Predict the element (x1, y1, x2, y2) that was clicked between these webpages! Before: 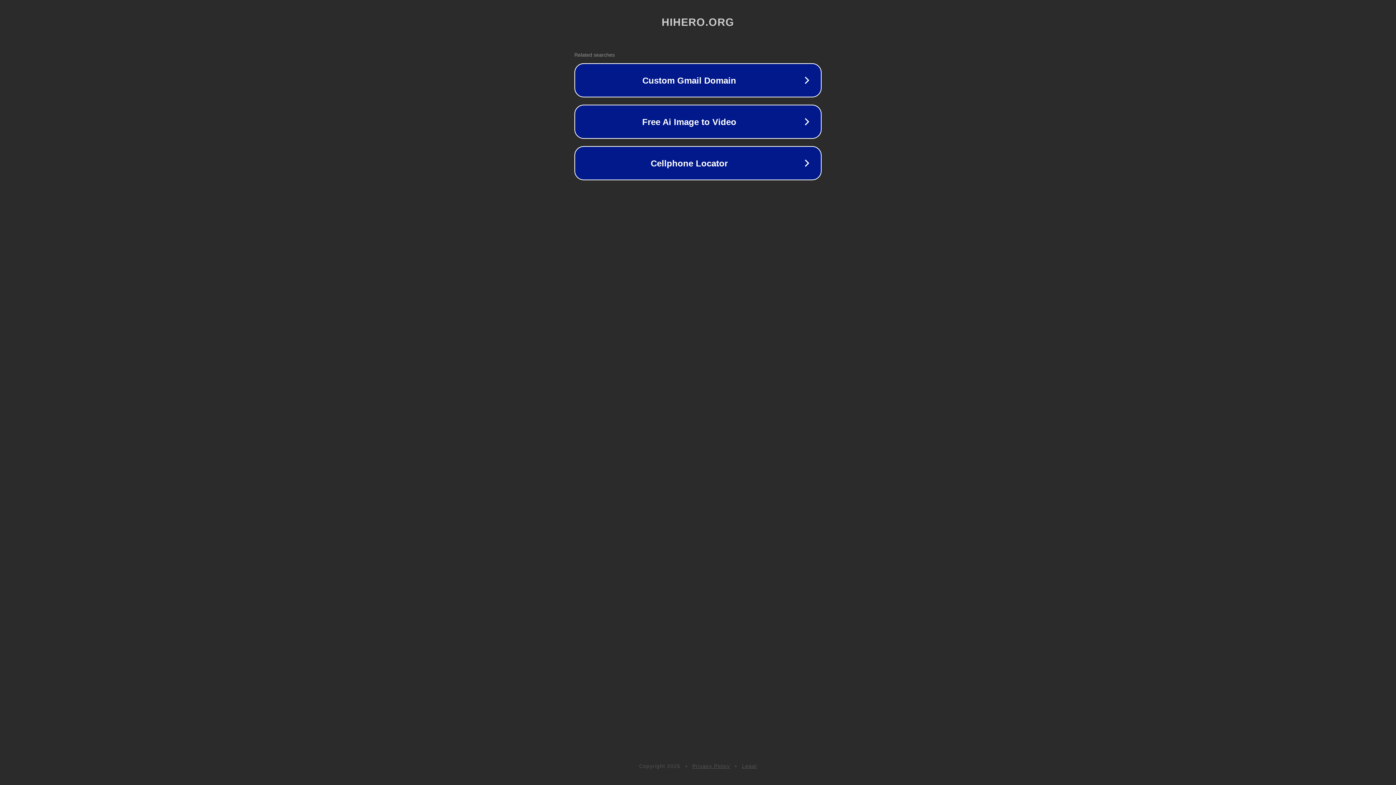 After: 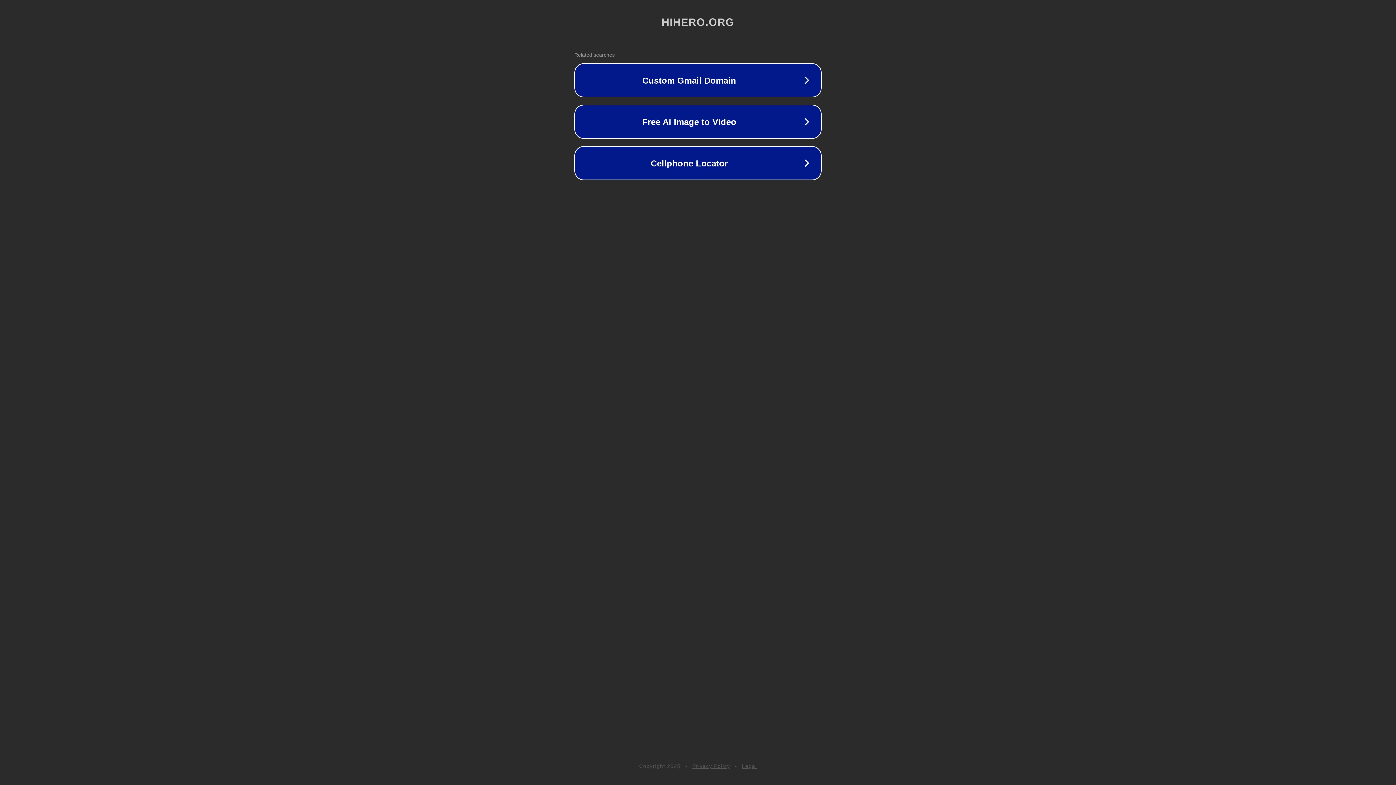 Action: bbox: (742, 763, 757, 769) label: Legal